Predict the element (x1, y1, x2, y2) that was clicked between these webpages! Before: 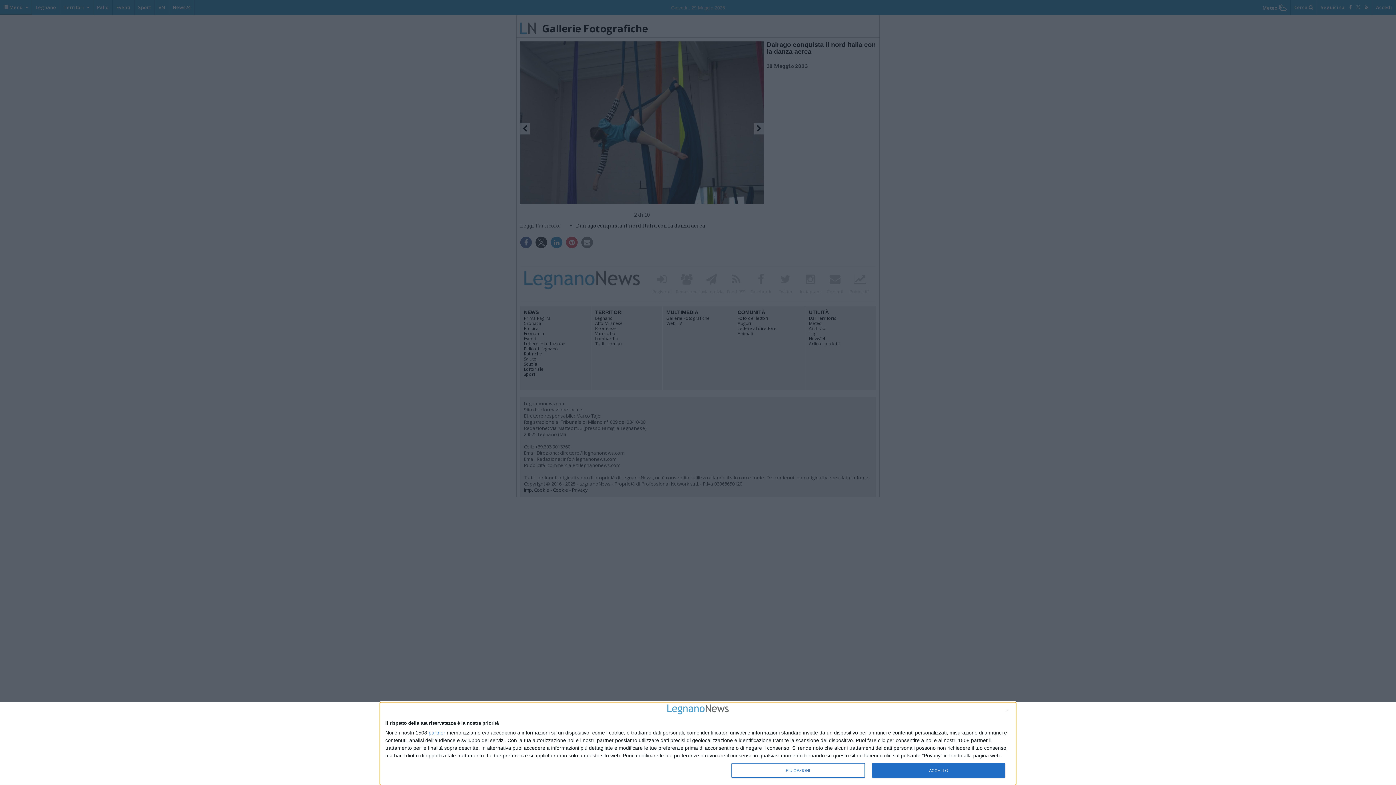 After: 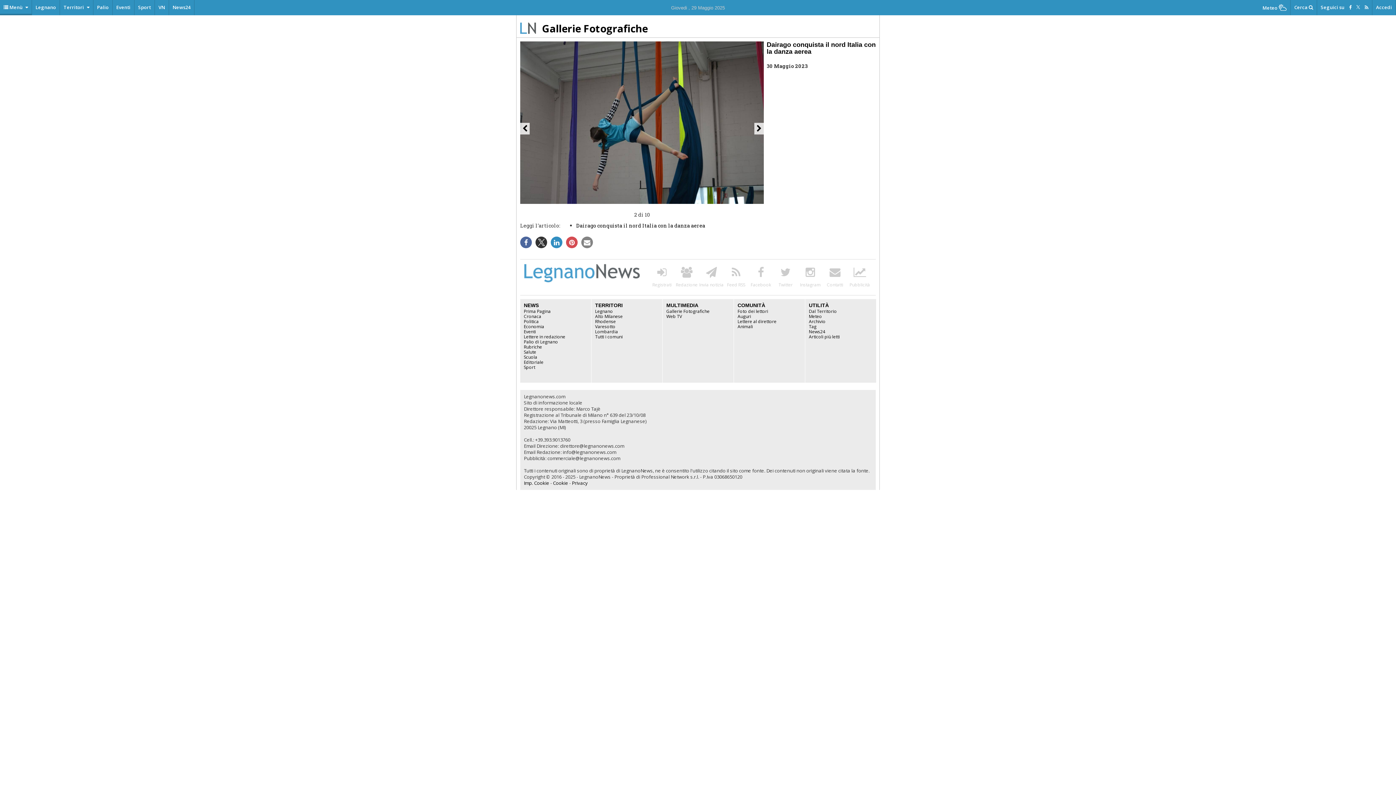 Action: label: ACCETTO bbox: (872, 763, 1005, 778)